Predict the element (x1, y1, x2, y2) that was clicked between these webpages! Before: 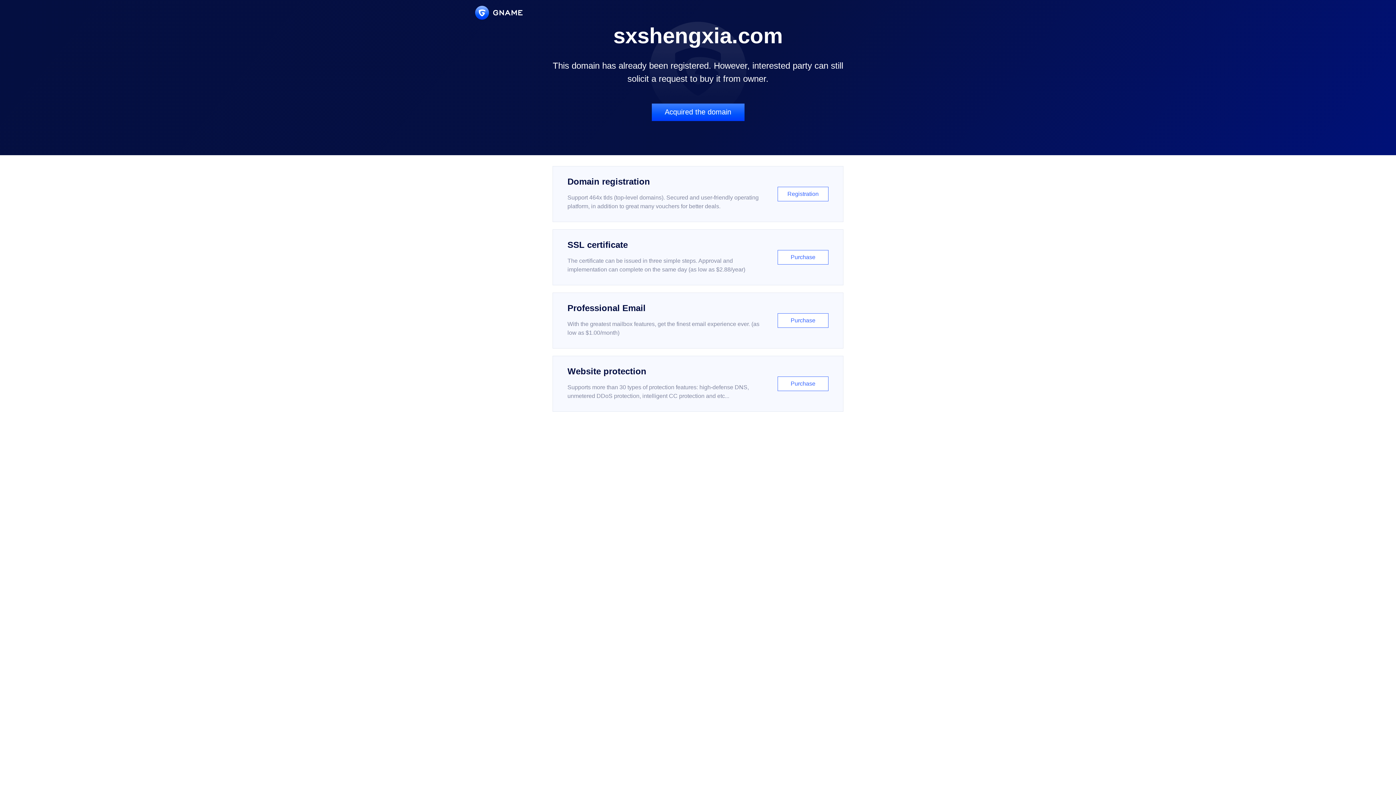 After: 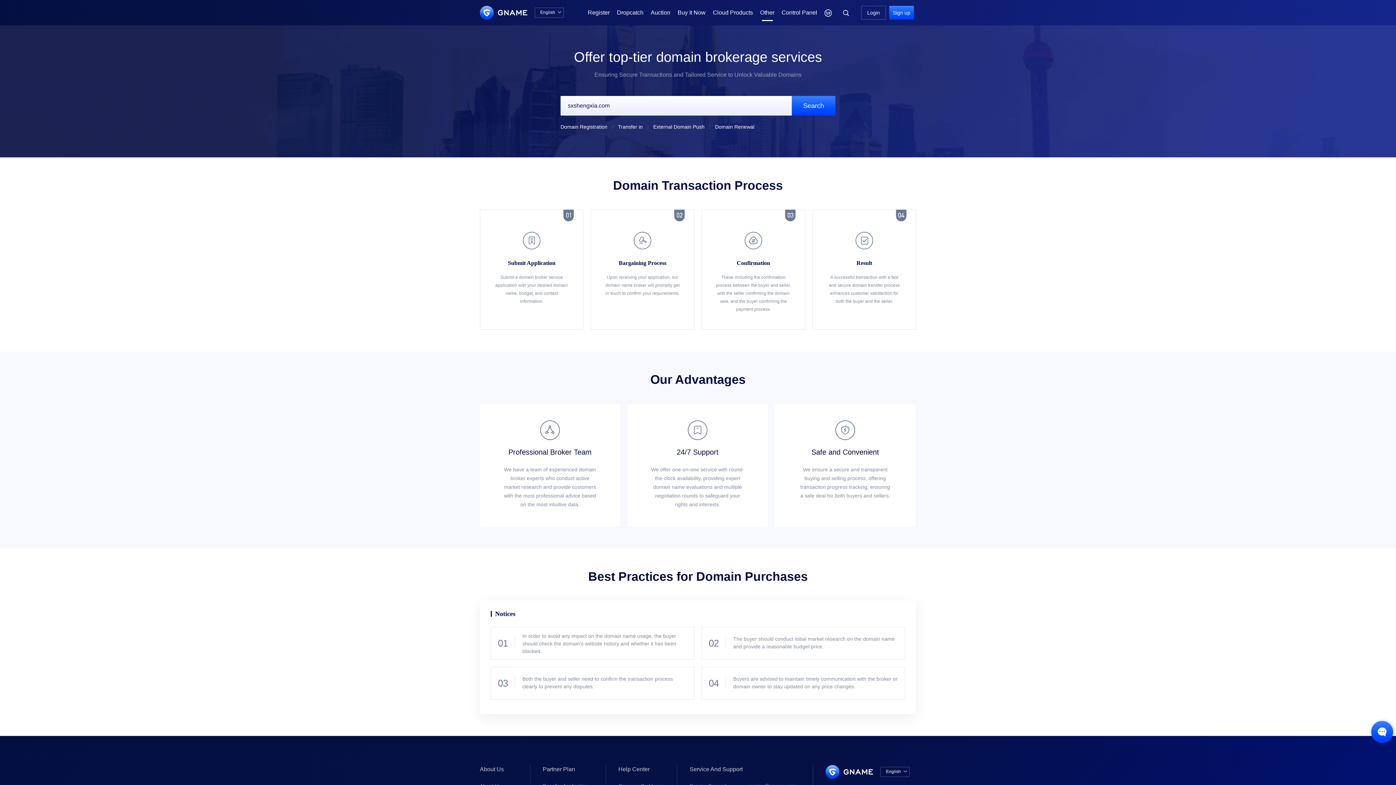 Action: bbox: (651, 103, 744, 121) label: Acquired the domain